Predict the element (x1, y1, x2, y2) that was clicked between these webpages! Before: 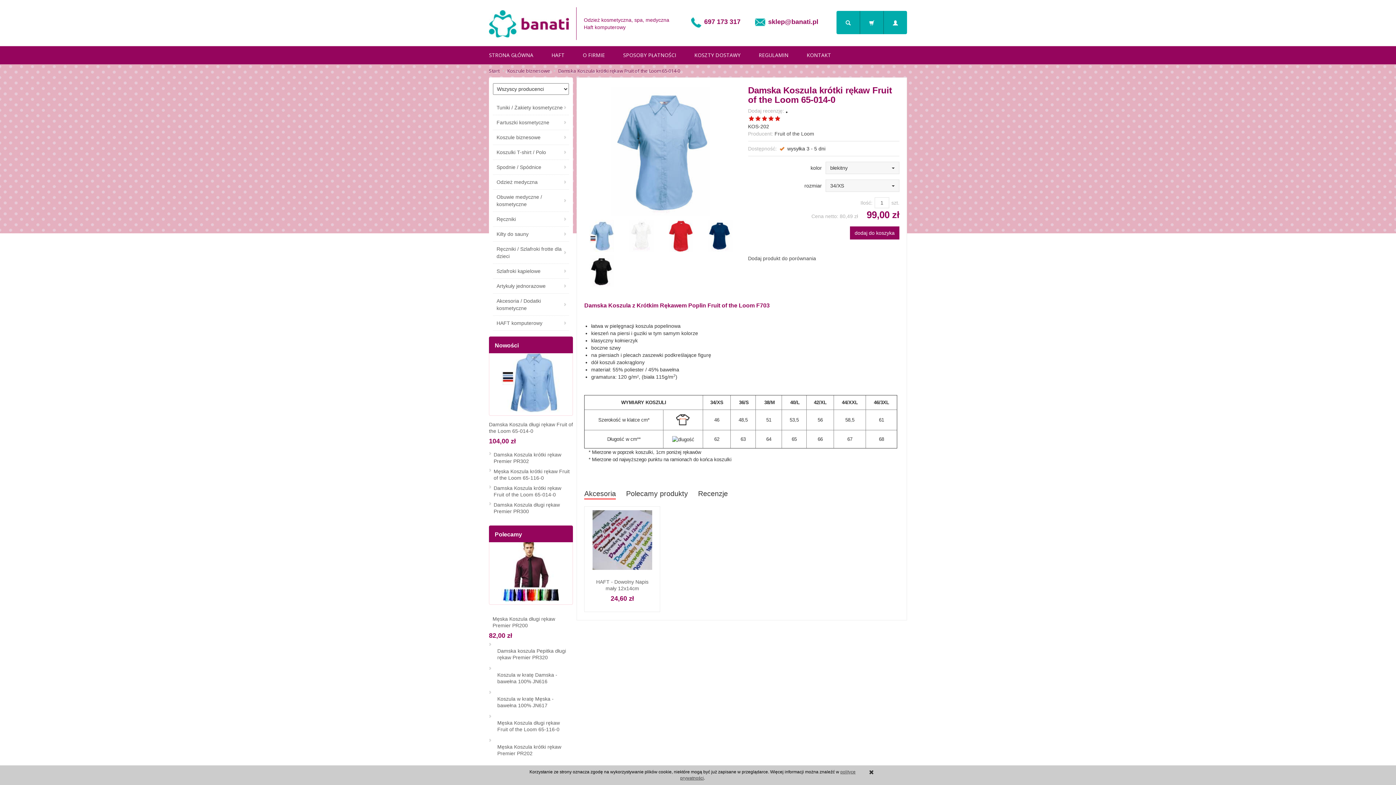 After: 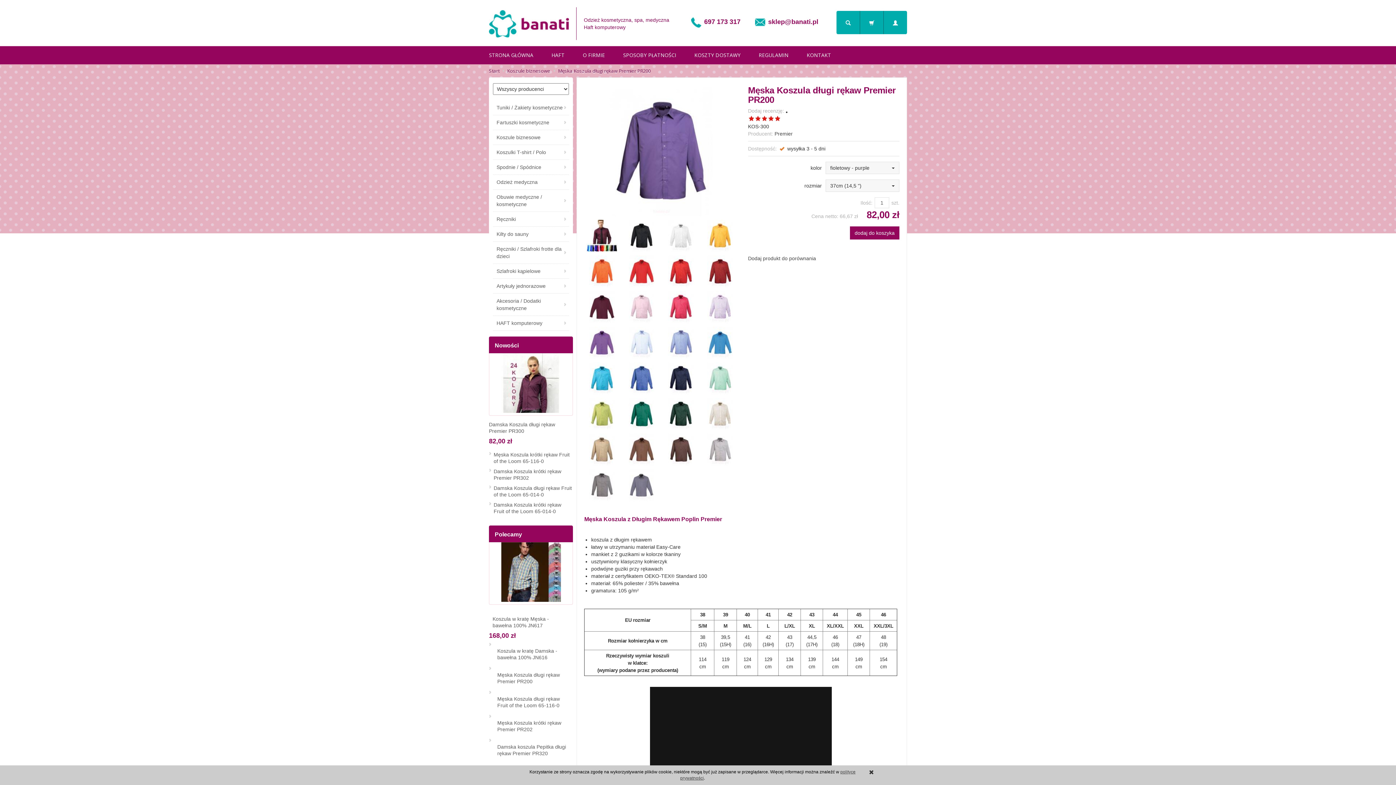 Action: bbox: (489, 542, 572, 604)